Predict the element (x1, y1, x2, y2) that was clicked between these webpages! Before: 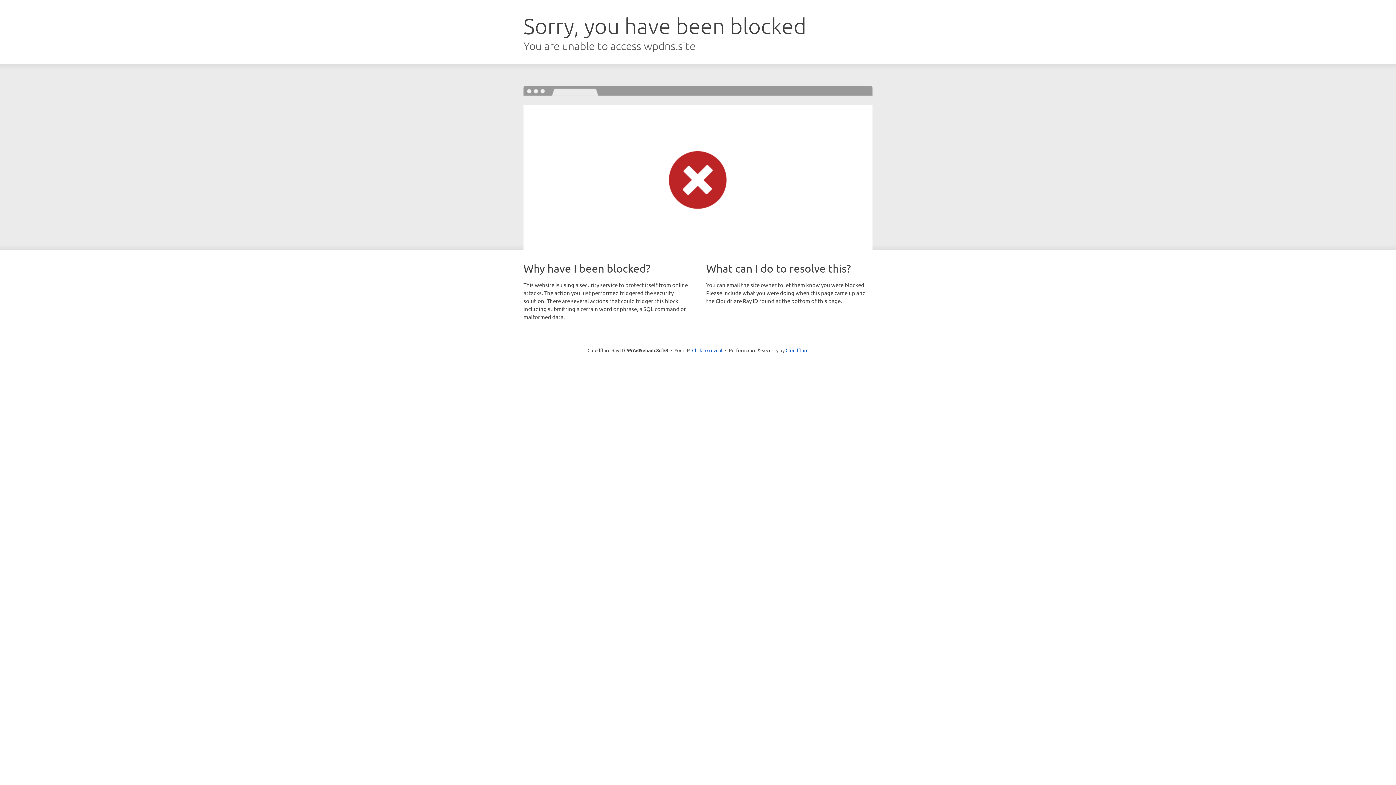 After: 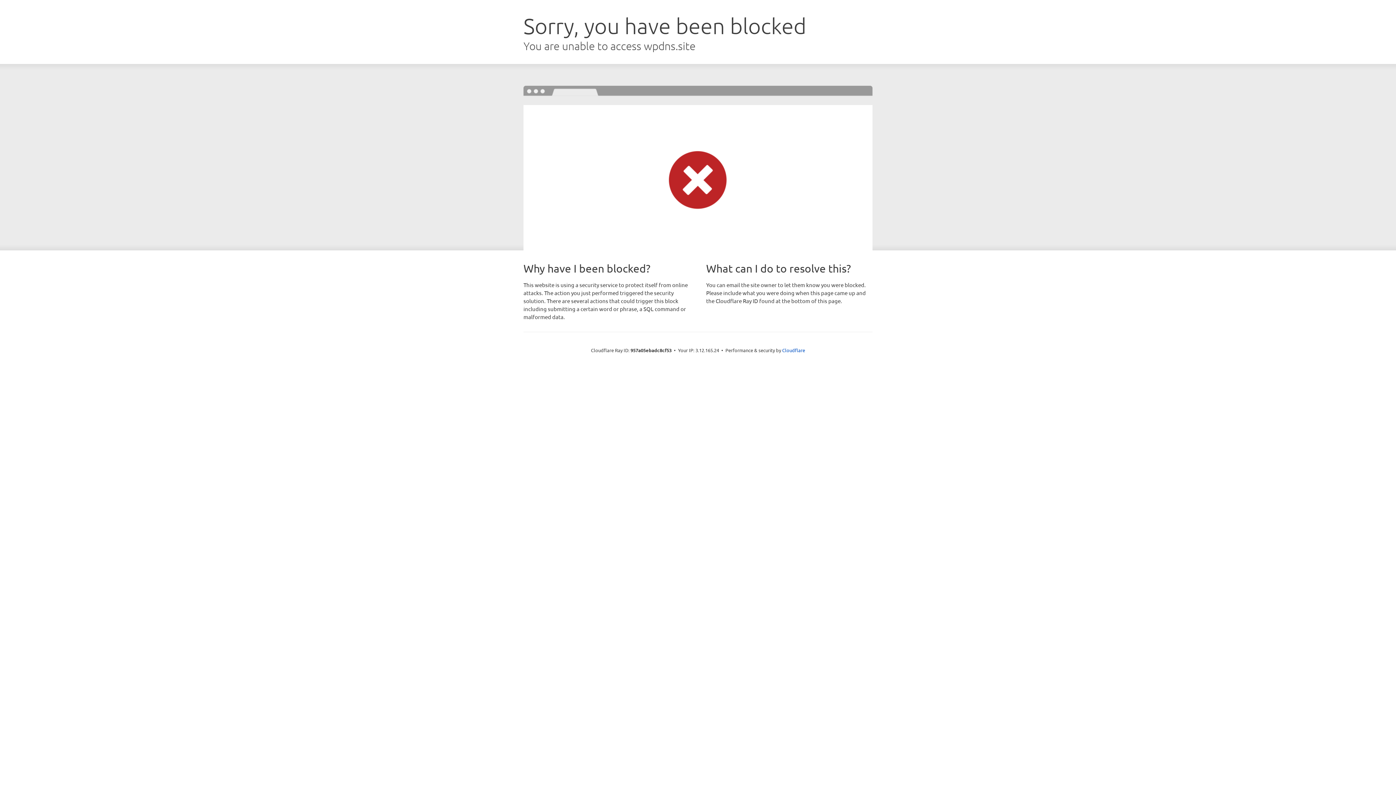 Action: bbox: (692, 346, 722, 353) label: Click to reveal